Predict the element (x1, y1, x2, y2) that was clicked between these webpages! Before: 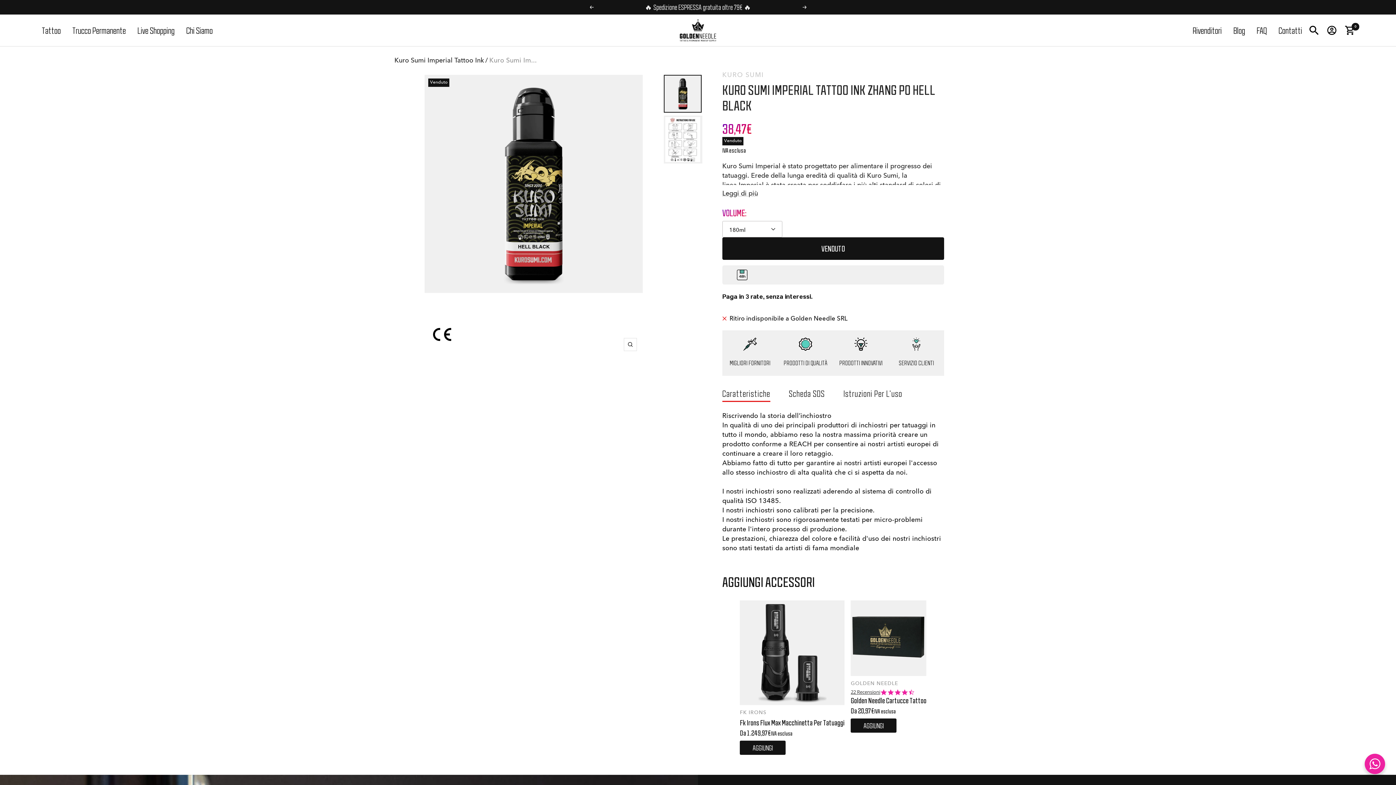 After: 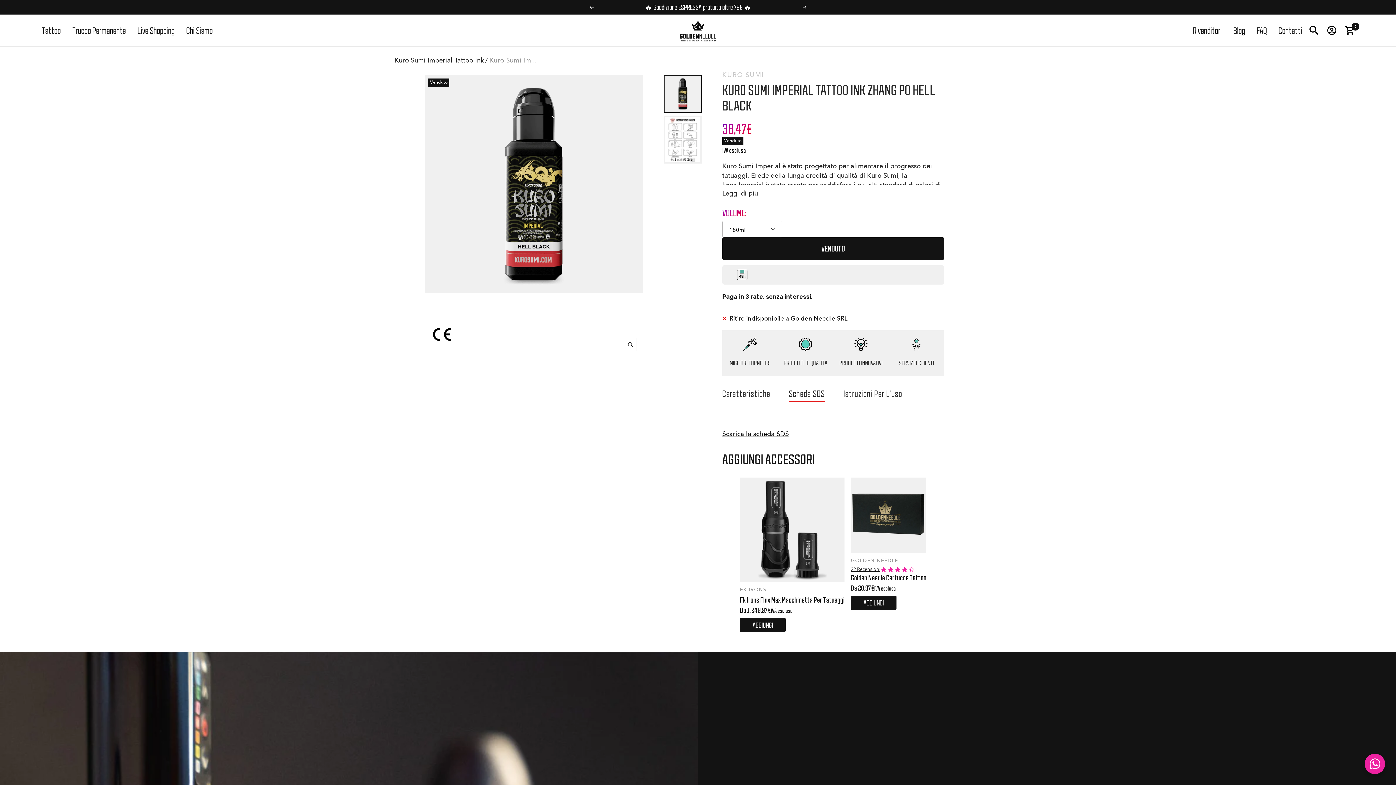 Action: label: Scheda SDS bbox: (789, 388, 825, 402)